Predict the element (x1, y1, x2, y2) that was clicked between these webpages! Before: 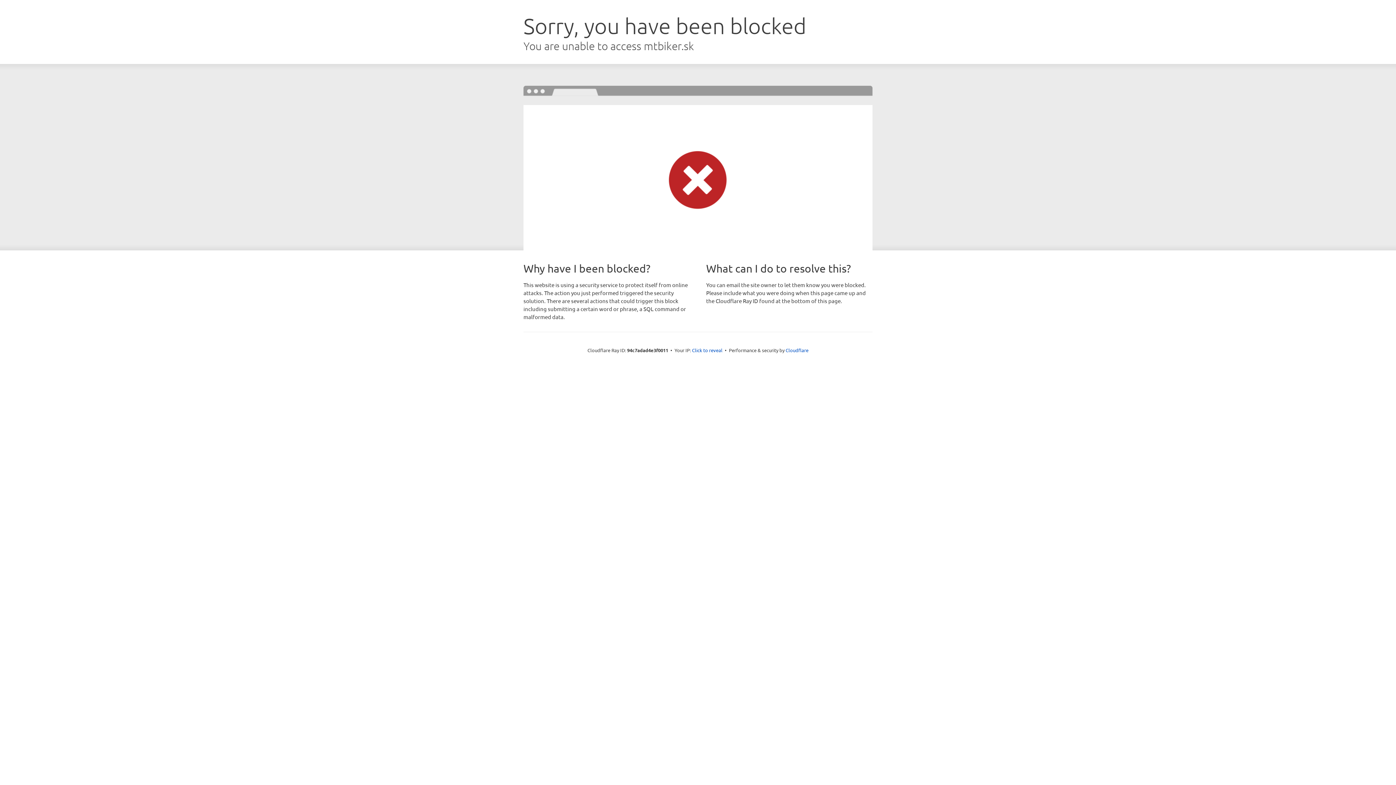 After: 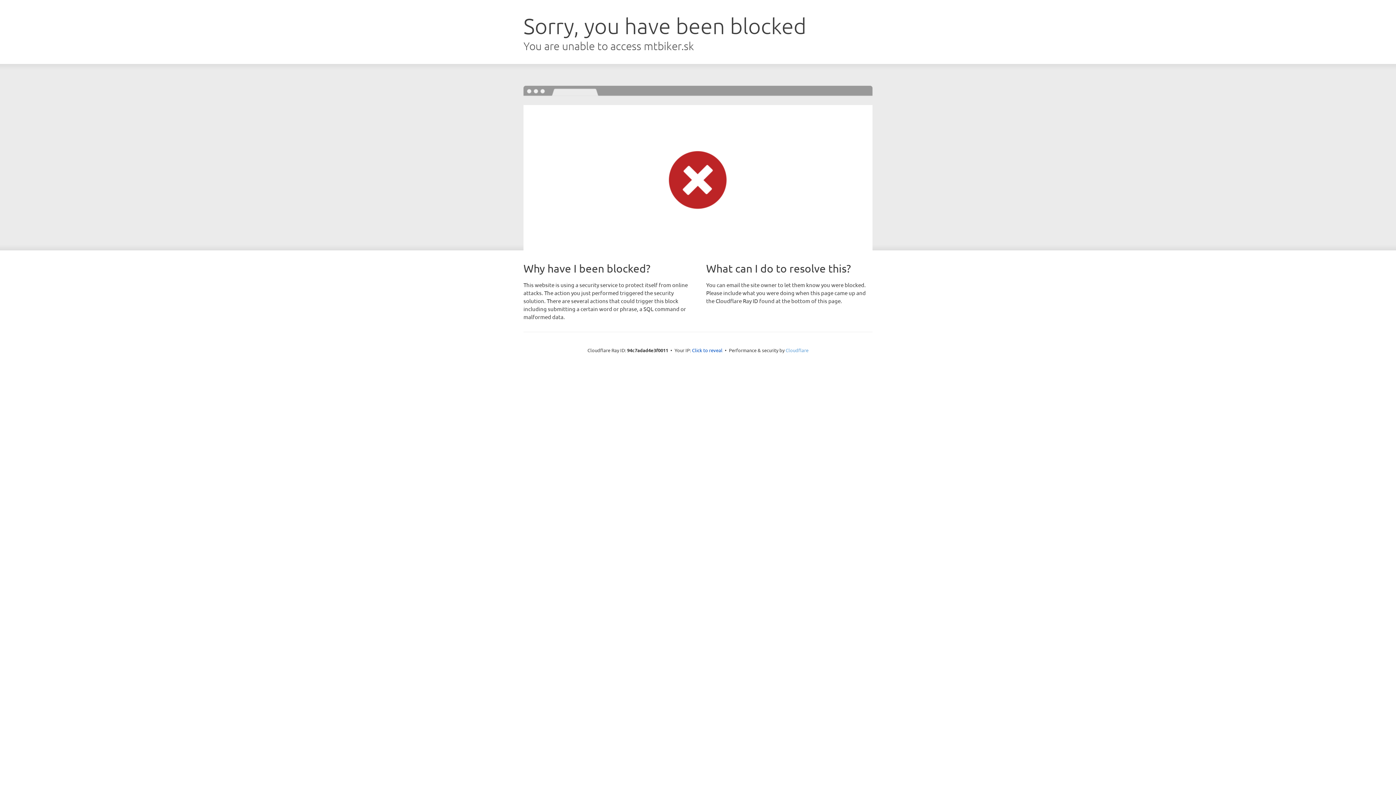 Action: label: Cloudflare bbox: (785, 347, 808, 353)